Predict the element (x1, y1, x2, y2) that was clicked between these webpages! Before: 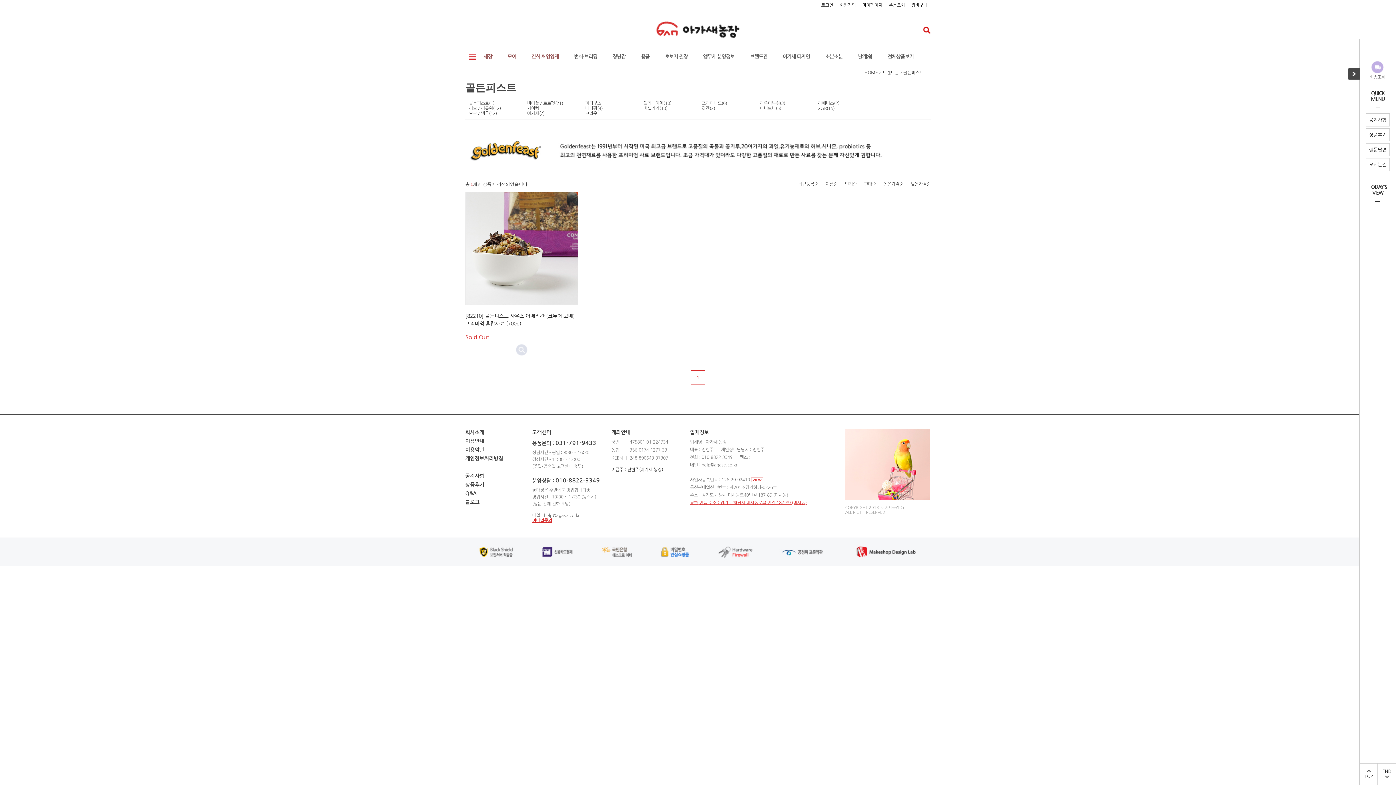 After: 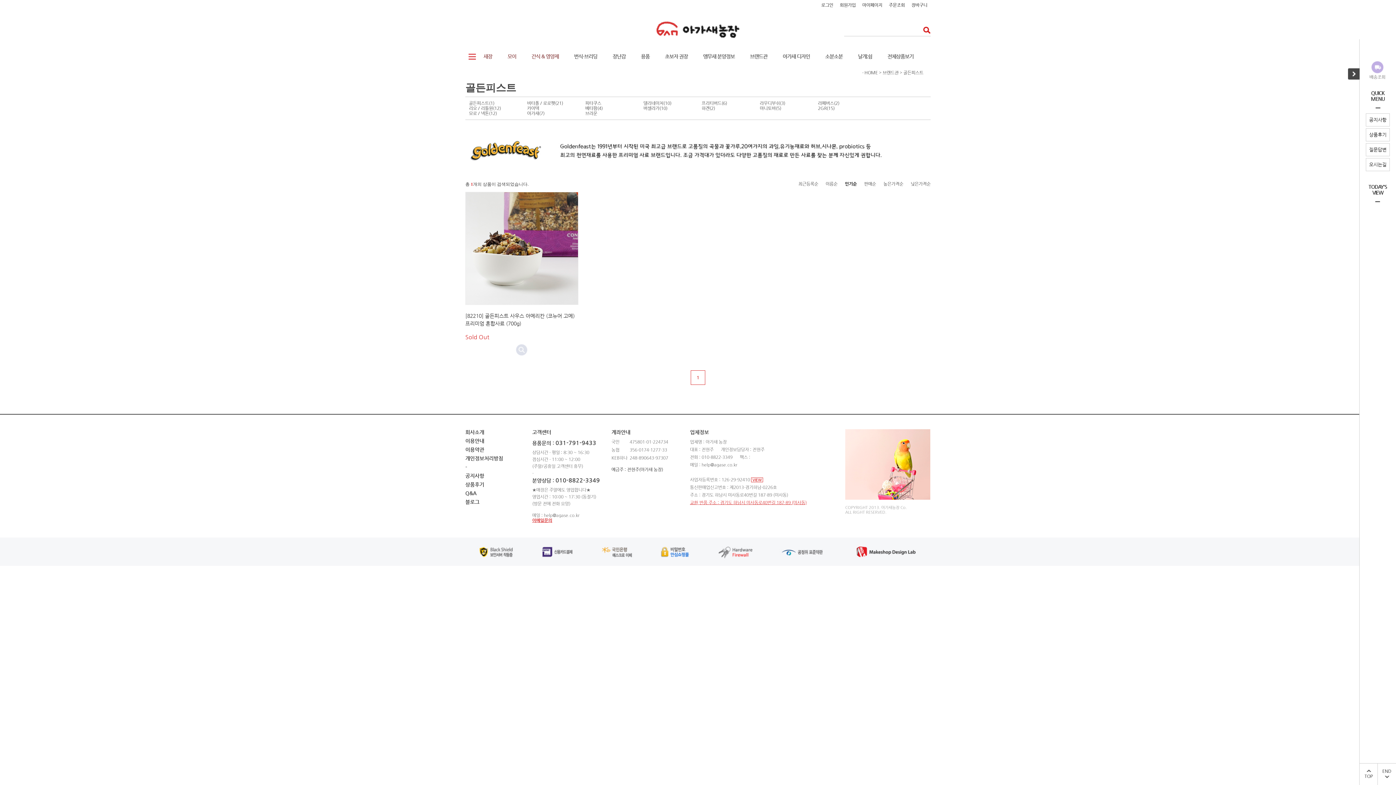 Action: label: 인기순 bbox: (845, 181, 857, 186)